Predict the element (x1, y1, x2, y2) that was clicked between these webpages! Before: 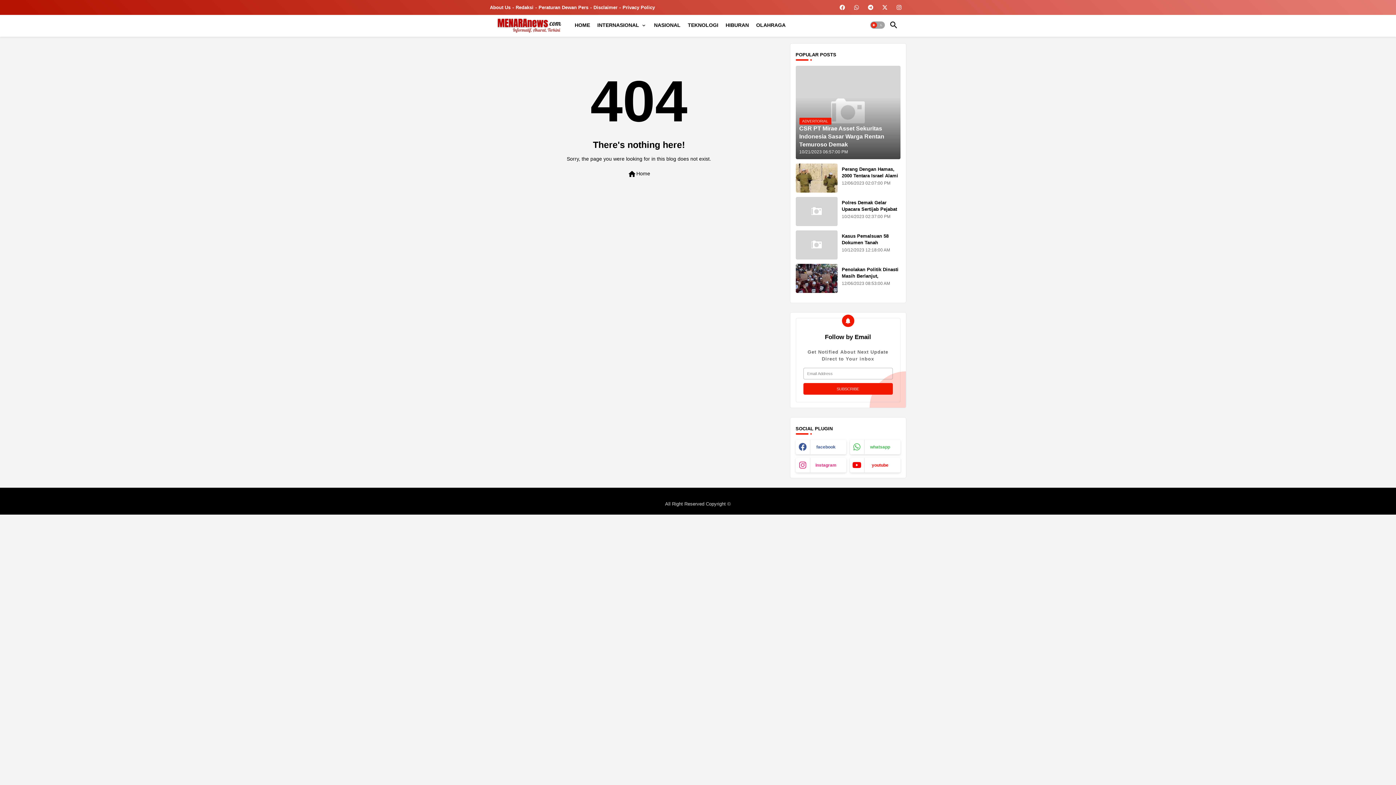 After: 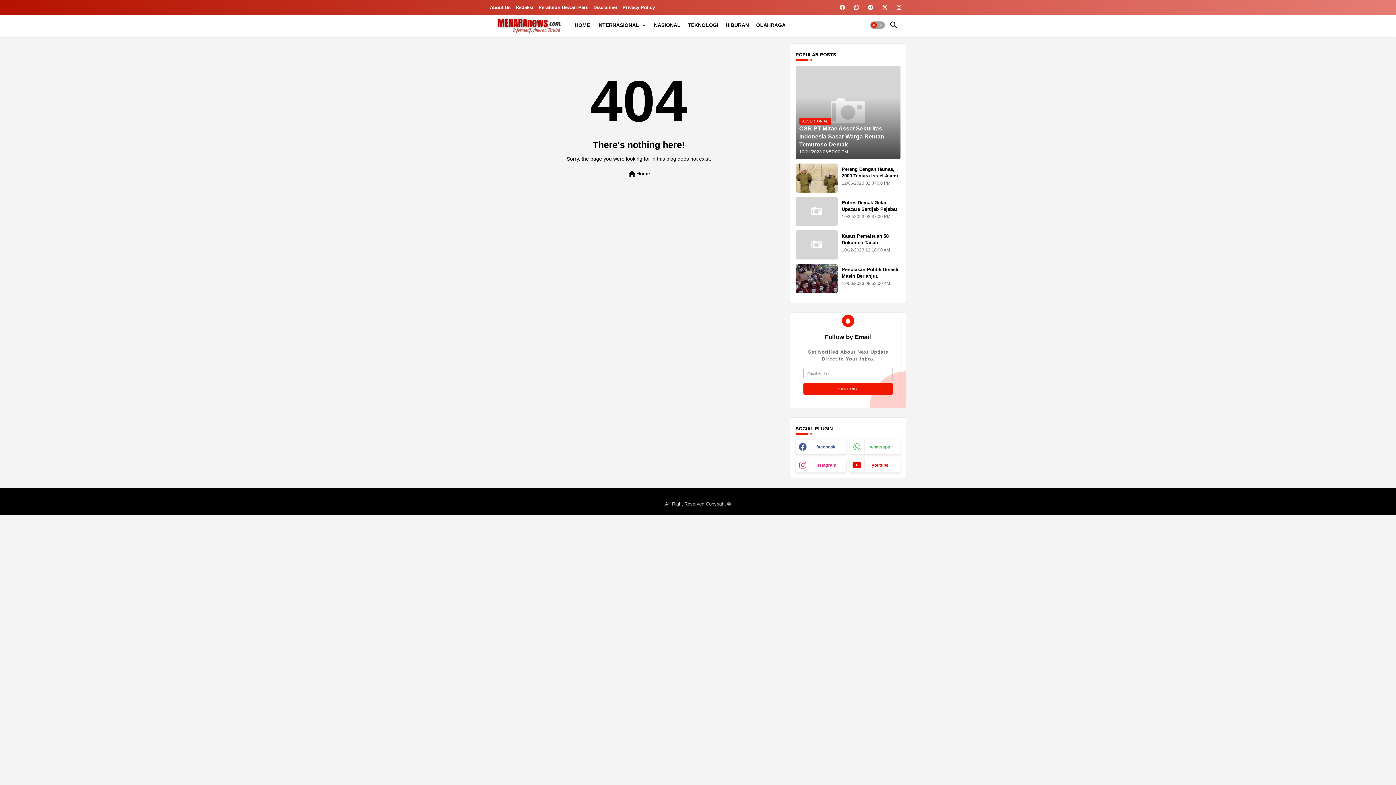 Action: label: HIBURAN bbox: (722, 14, 752, 35)